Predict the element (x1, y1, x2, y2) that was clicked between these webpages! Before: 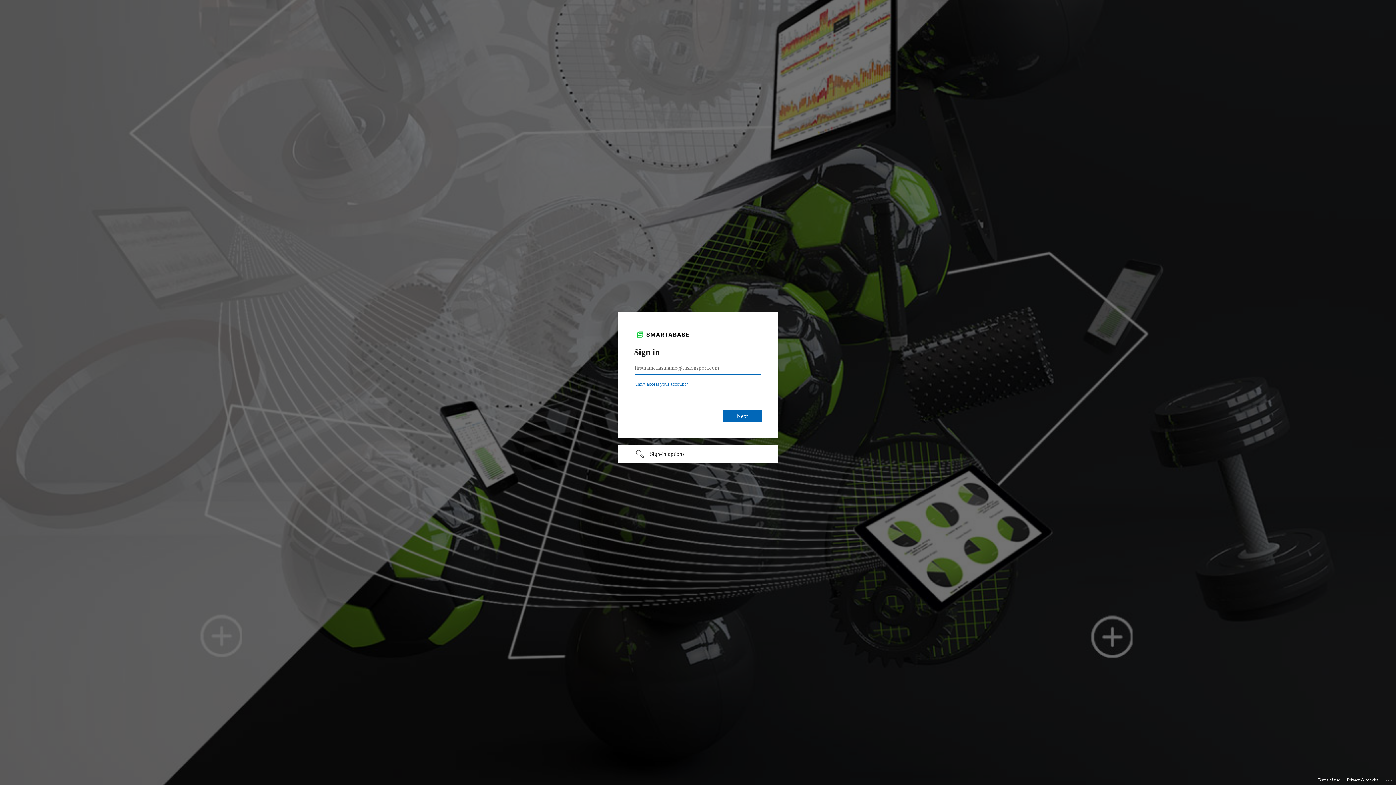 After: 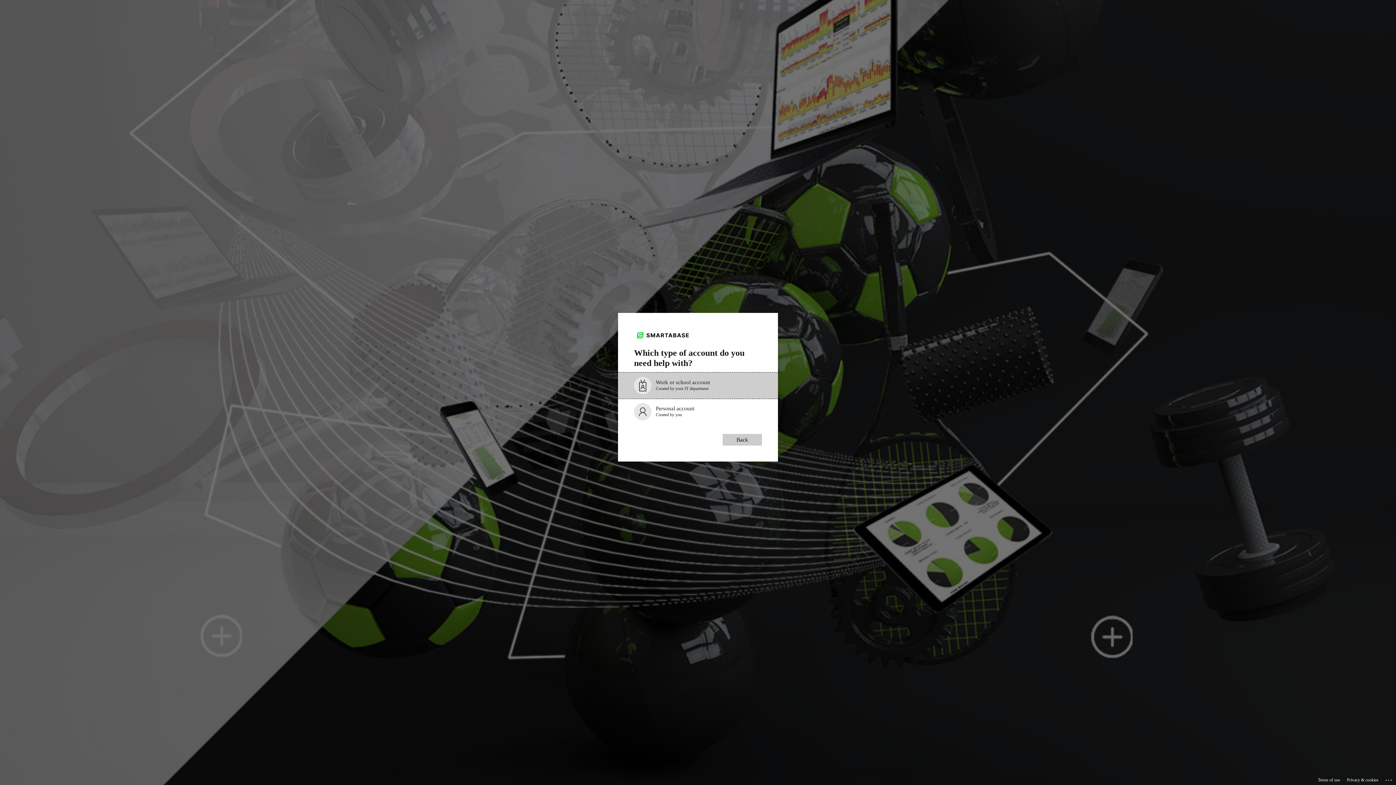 Action: label: Can’t access your account? bbox: (698, 377, 752, 382)